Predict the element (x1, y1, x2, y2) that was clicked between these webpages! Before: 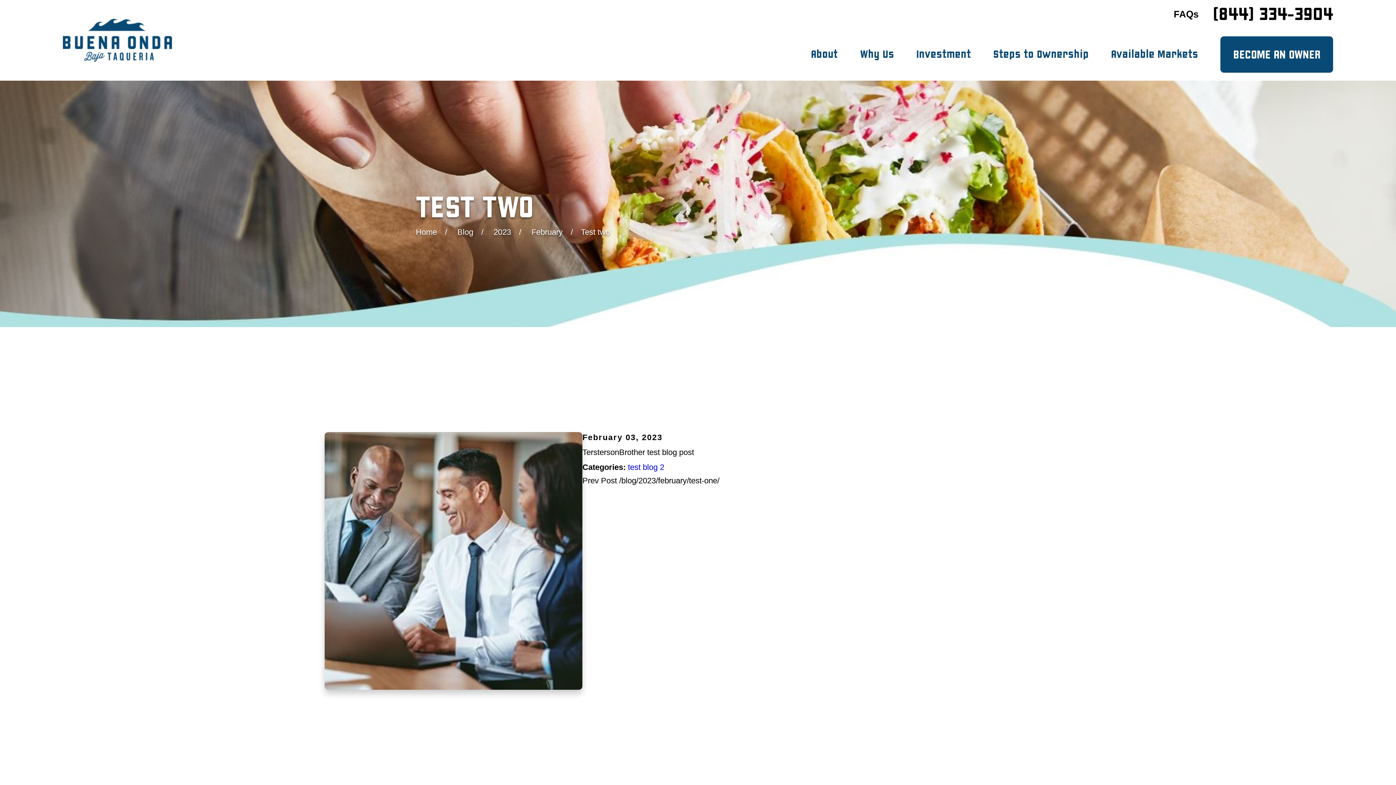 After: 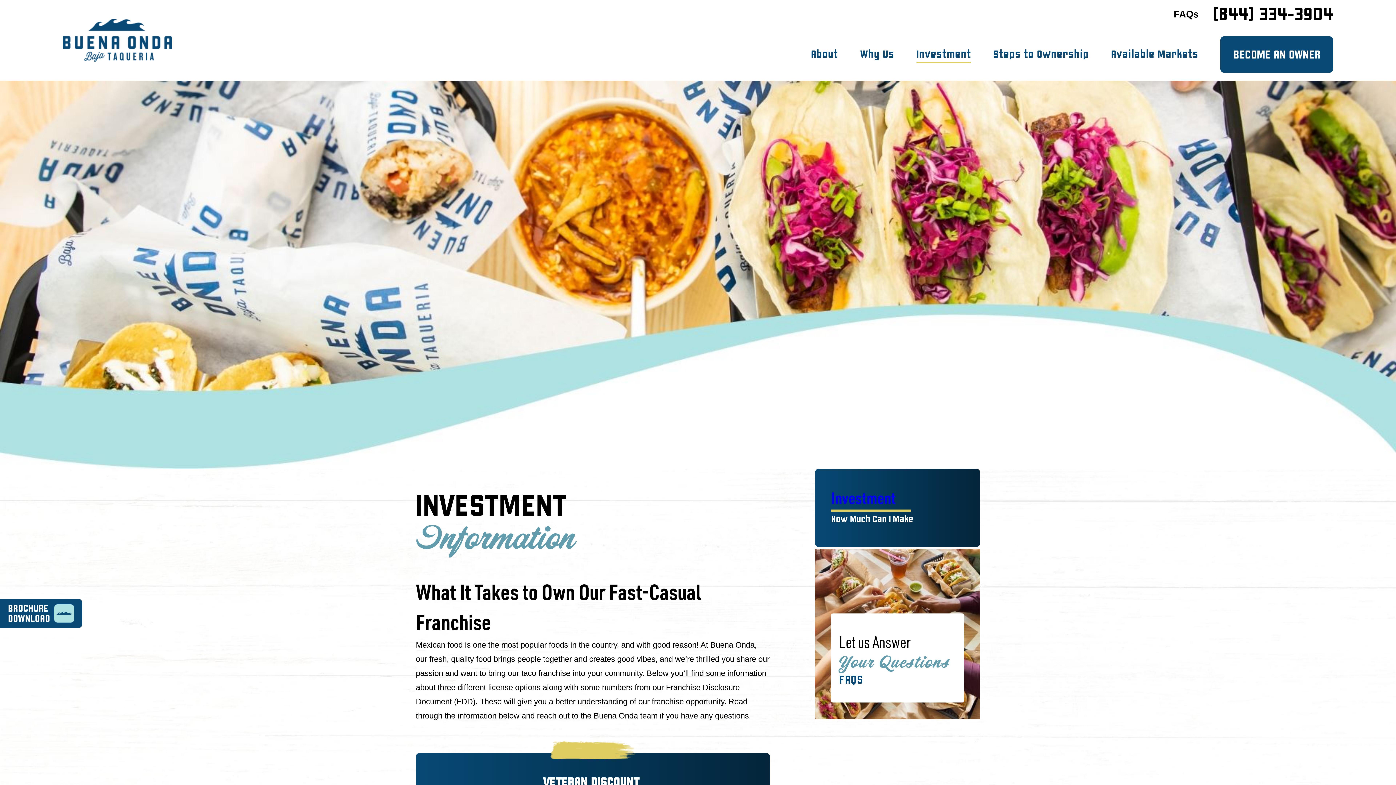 Action: label: Investment bbox: (916, 46, 971, 63)